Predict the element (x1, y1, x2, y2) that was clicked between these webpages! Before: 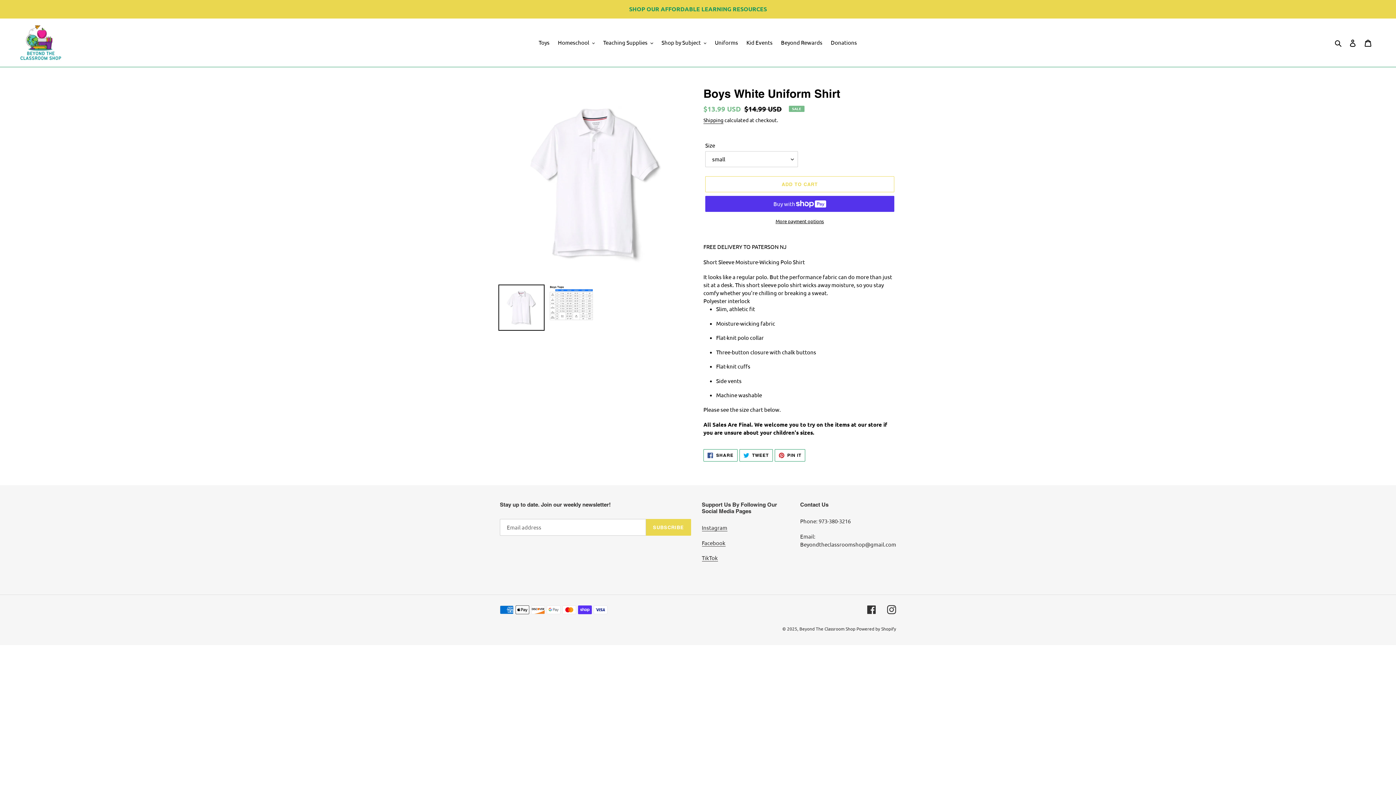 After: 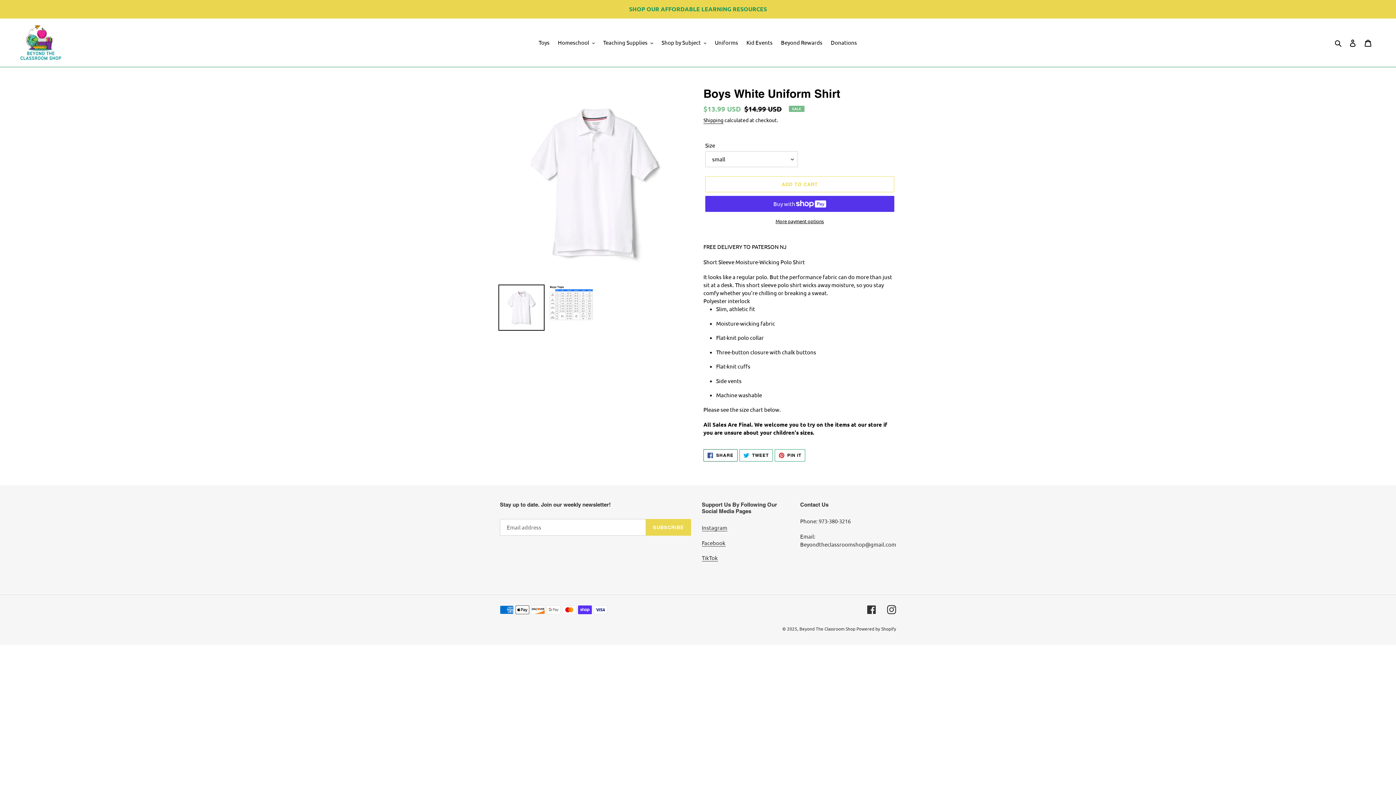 Action: bbox: (703, 449, 737, 461) label:  SHARE
SHARE ON FACEBOOK